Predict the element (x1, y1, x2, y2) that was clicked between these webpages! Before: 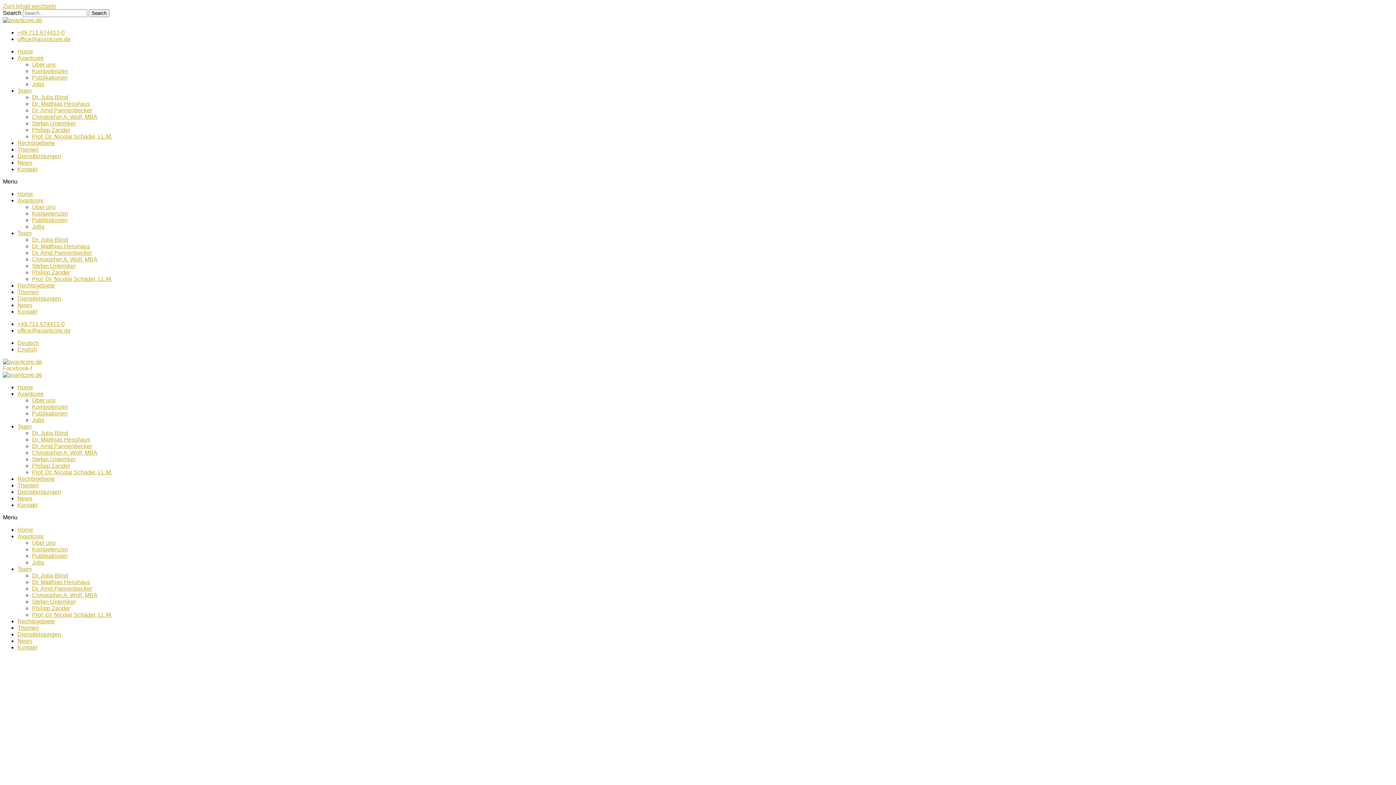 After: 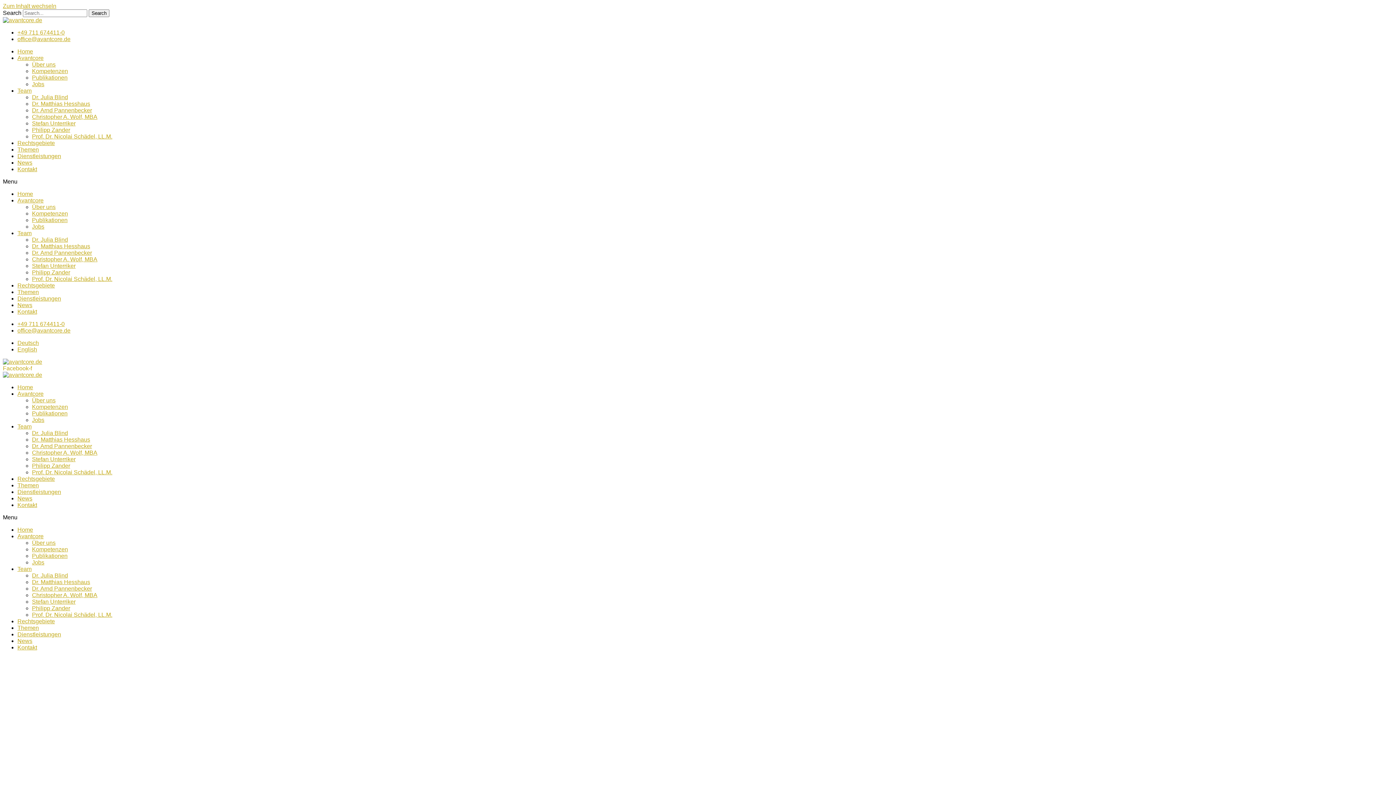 Action: label: +49 711 674411-0 bbox: (17, 321, 64, 327)